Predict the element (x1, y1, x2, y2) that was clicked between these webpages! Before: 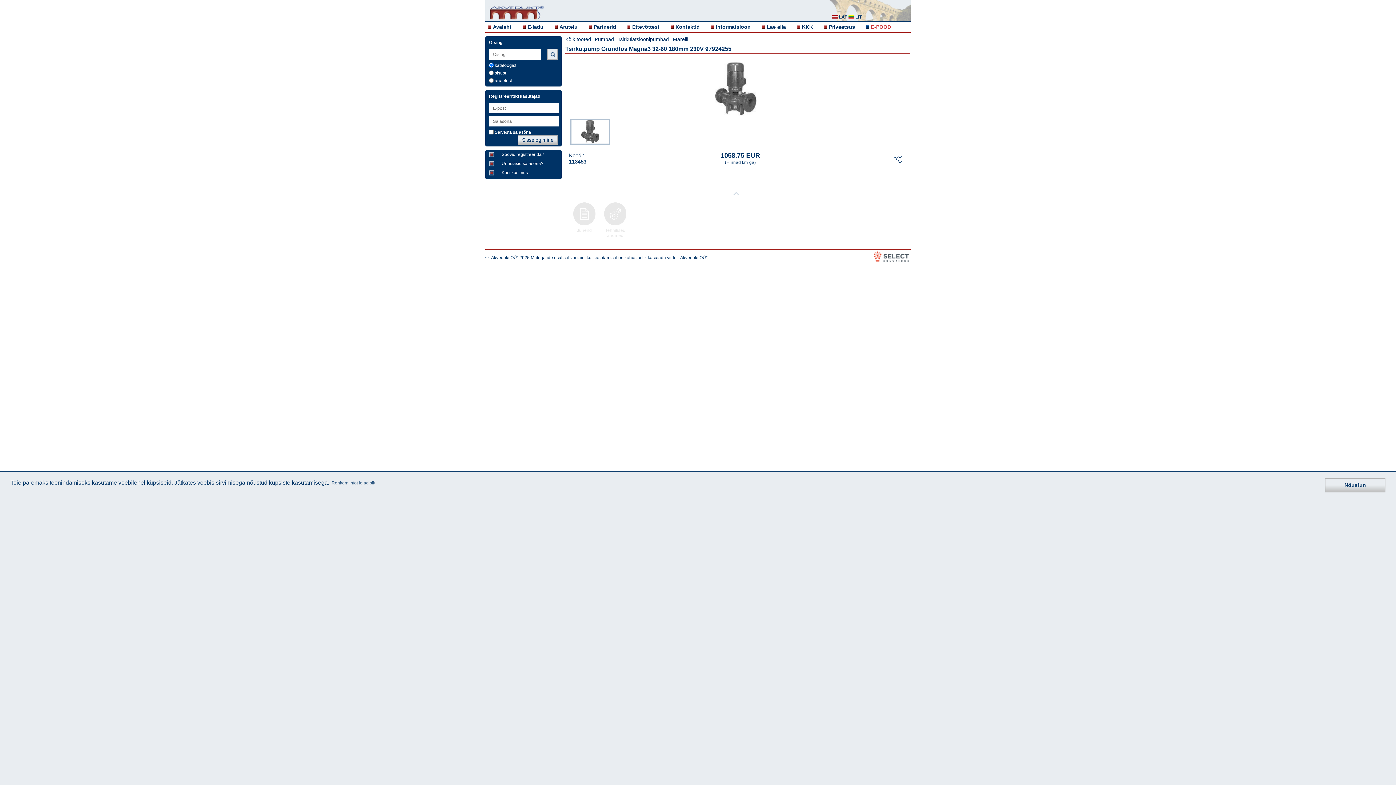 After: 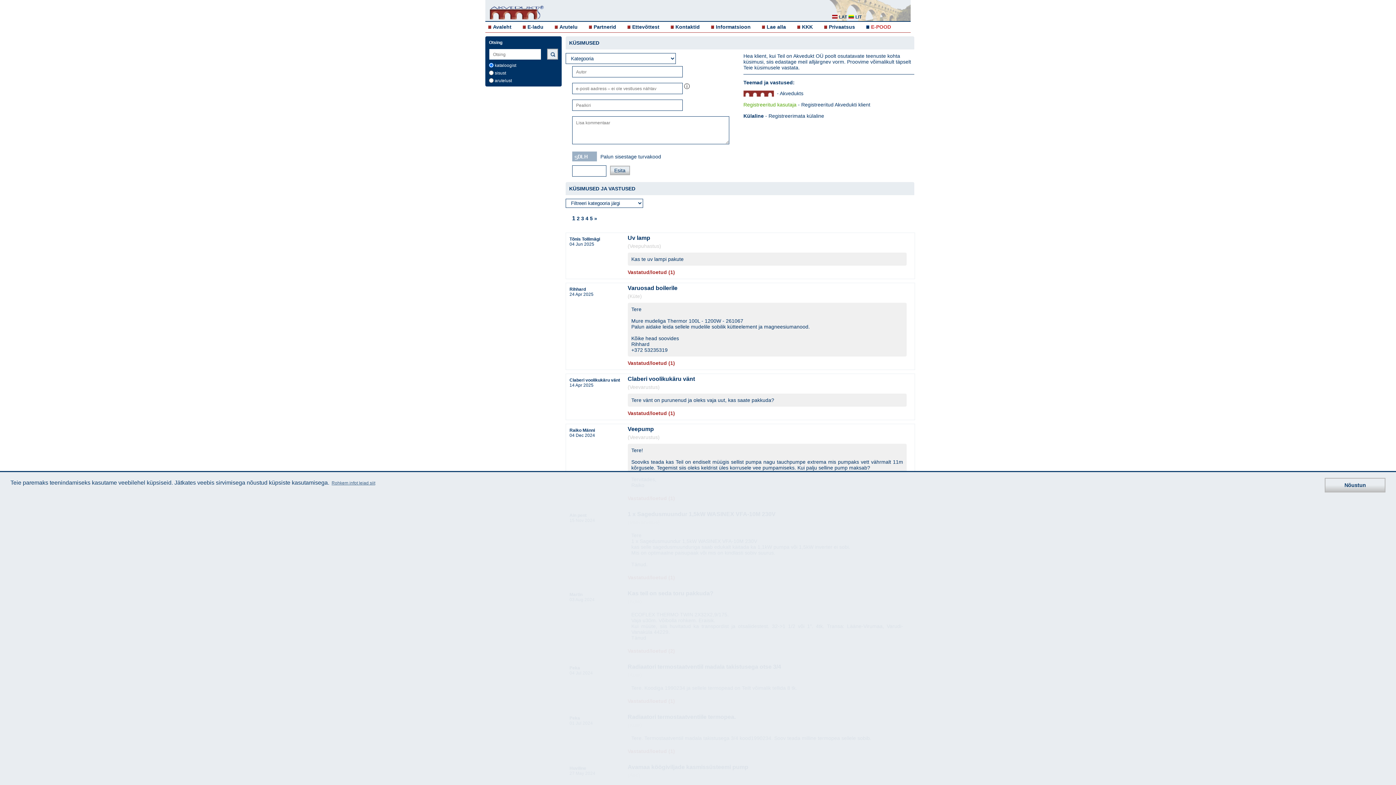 Action: bbox: (559, 24, 577, 29) label: Arutelu